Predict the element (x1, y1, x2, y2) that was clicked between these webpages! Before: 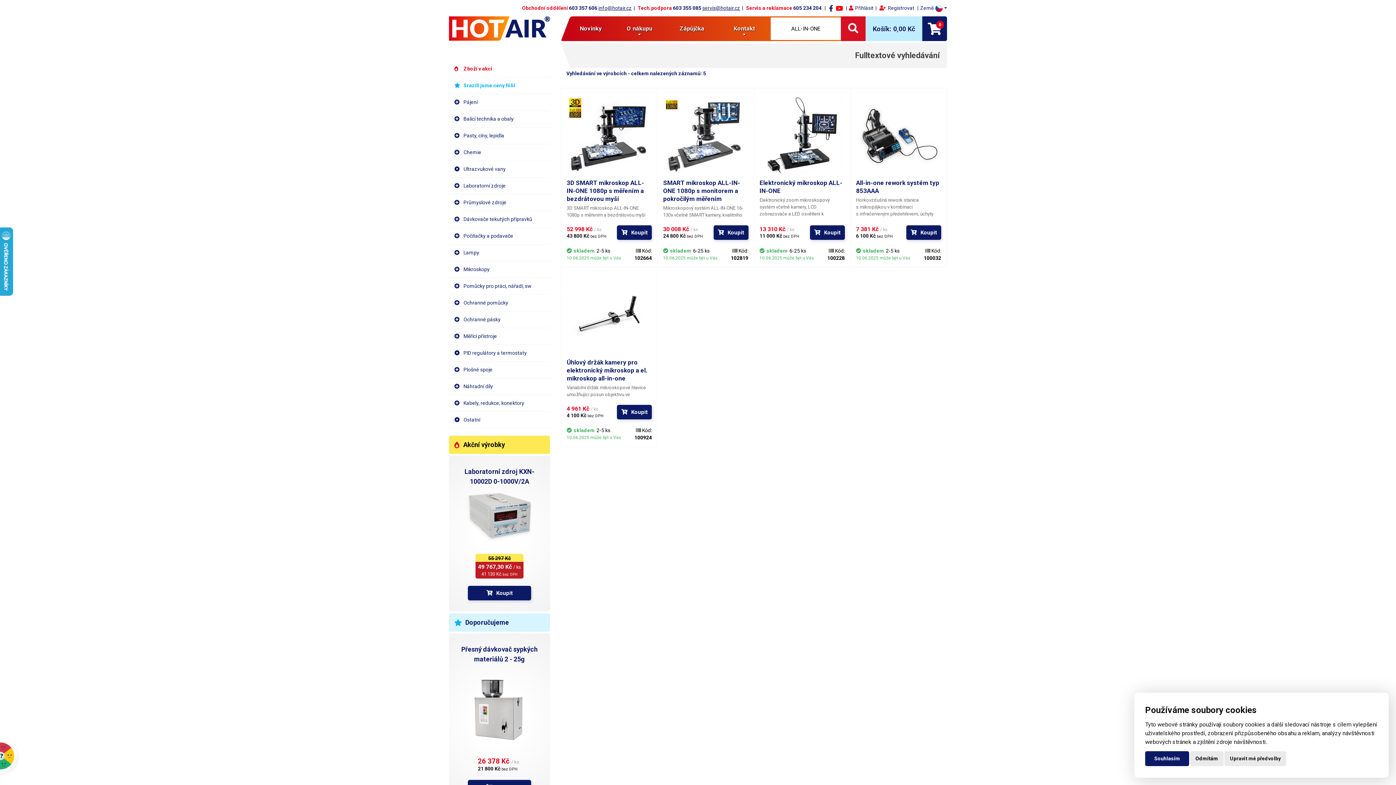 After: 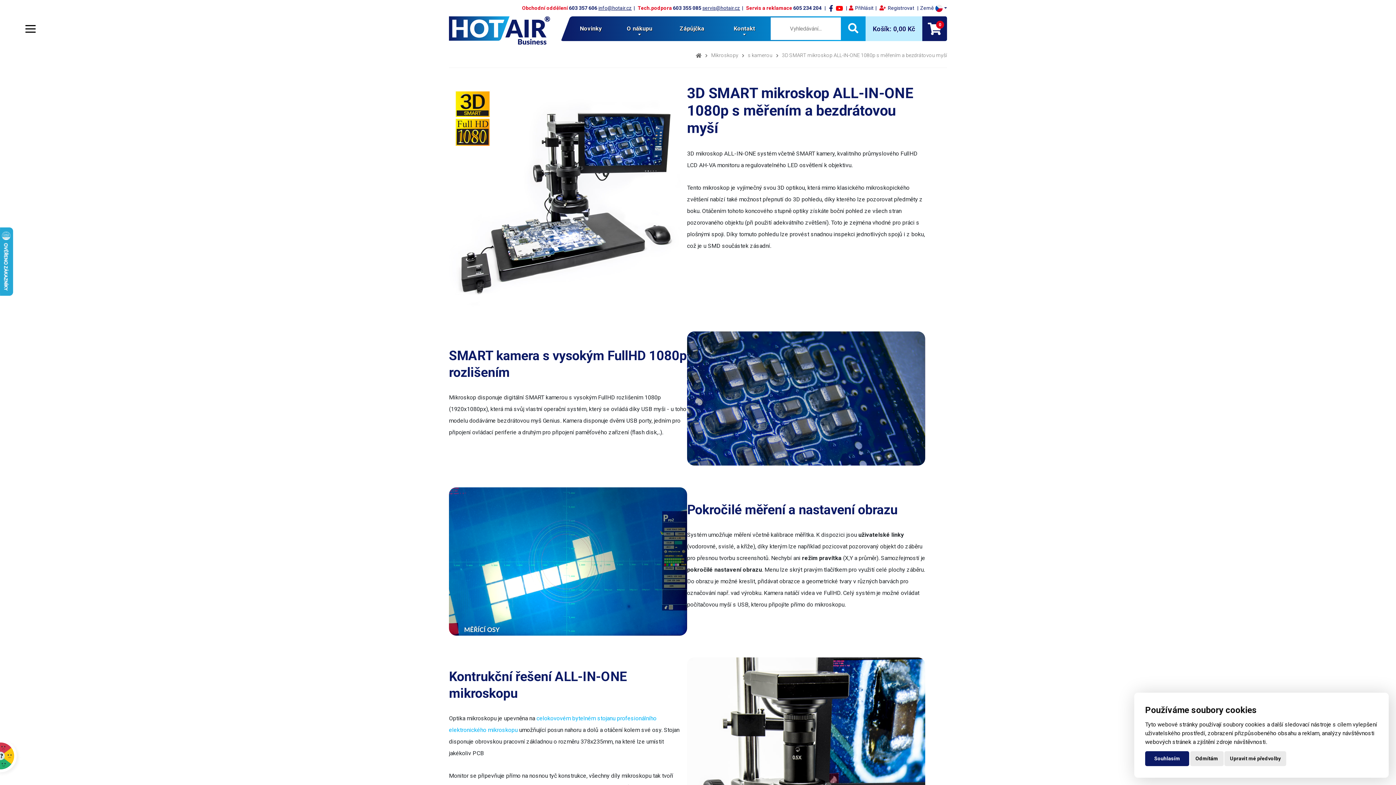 Action: bbox: (566, 93, 652, 179)